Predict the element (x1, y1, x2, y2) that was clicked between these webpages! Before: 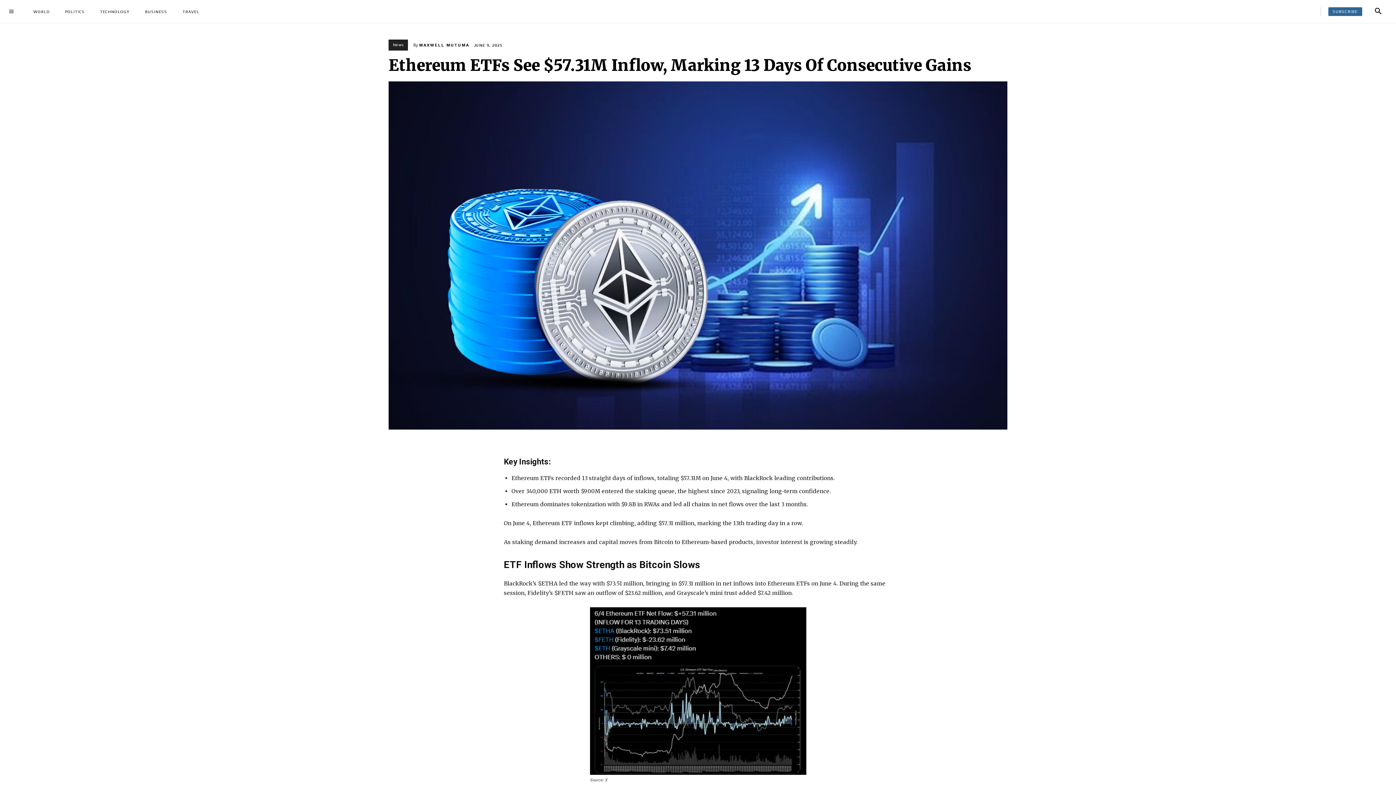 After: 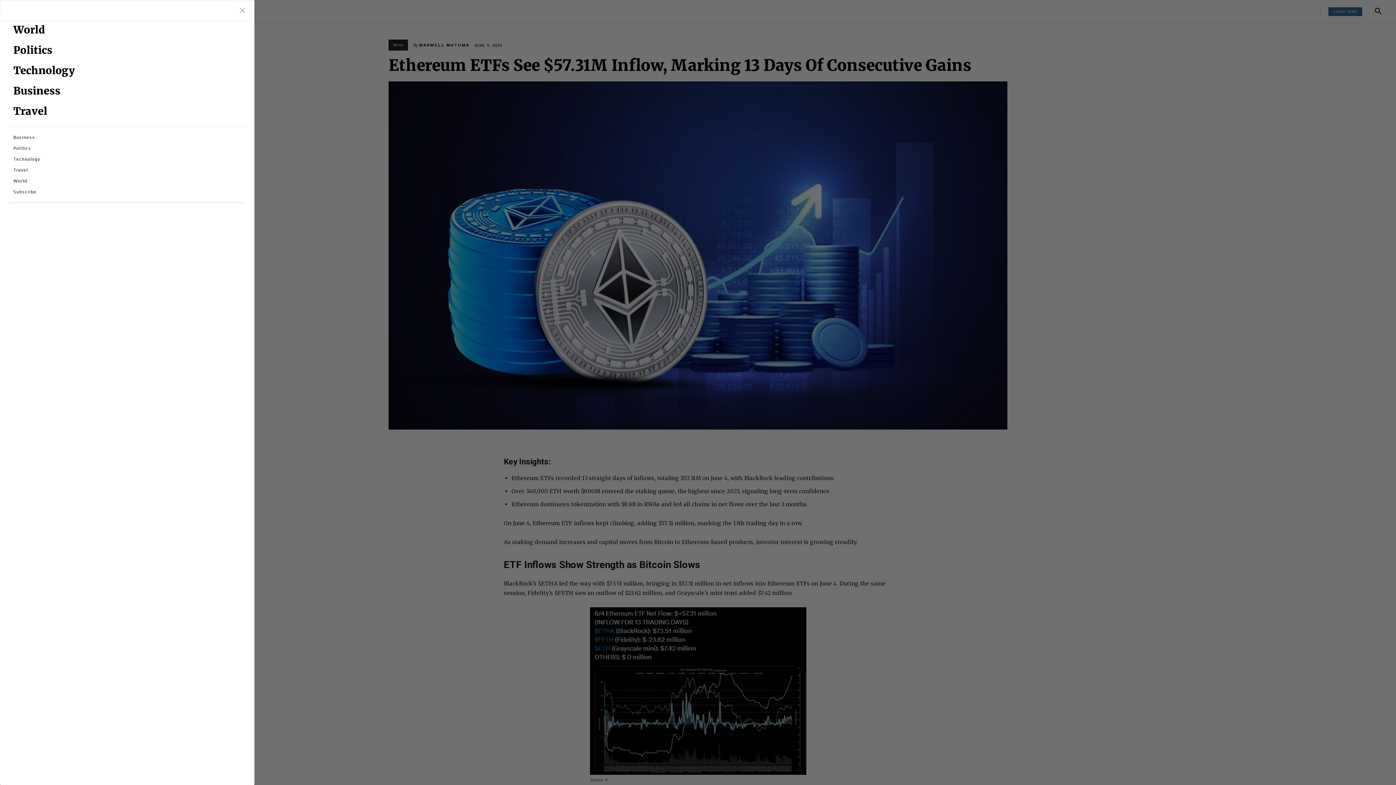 Action: bbox: (9, 8, 13, 15)